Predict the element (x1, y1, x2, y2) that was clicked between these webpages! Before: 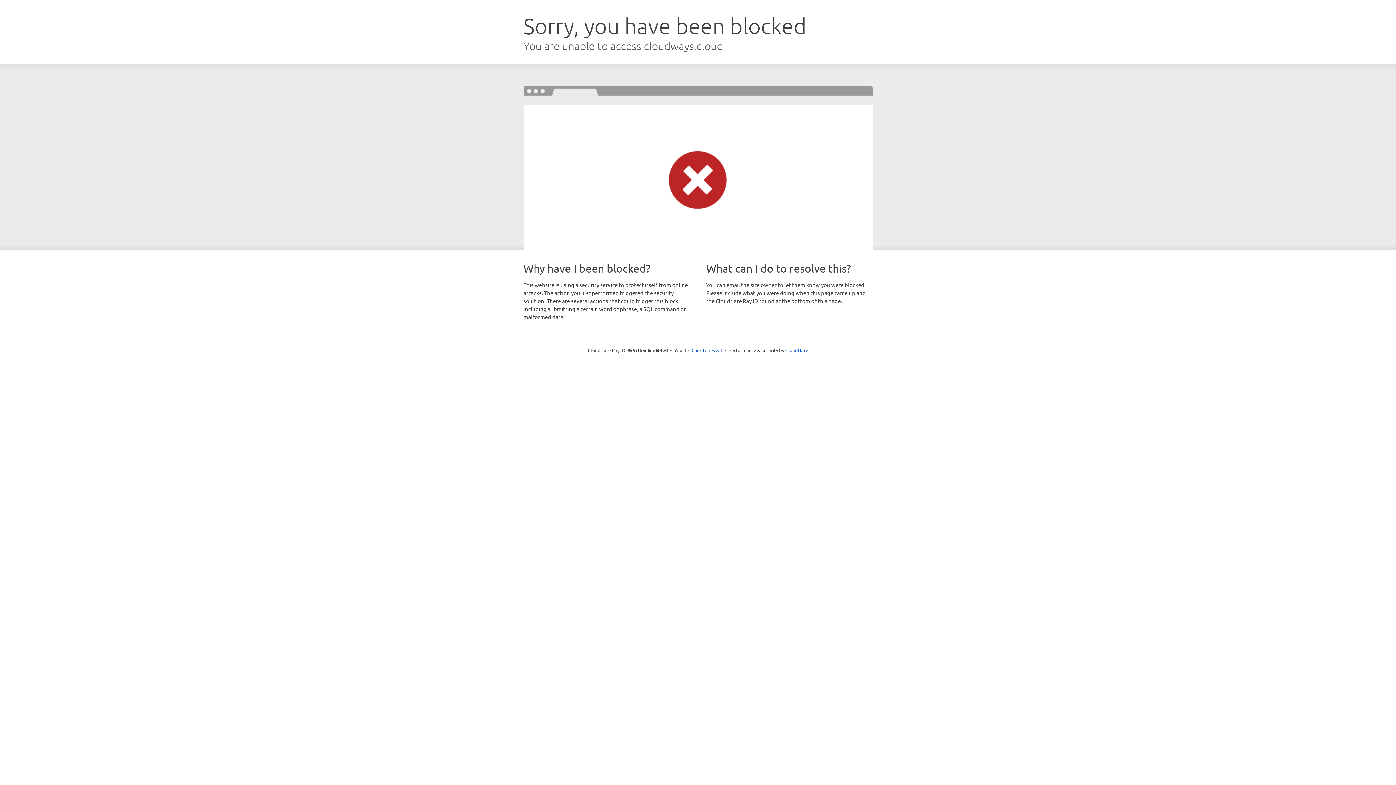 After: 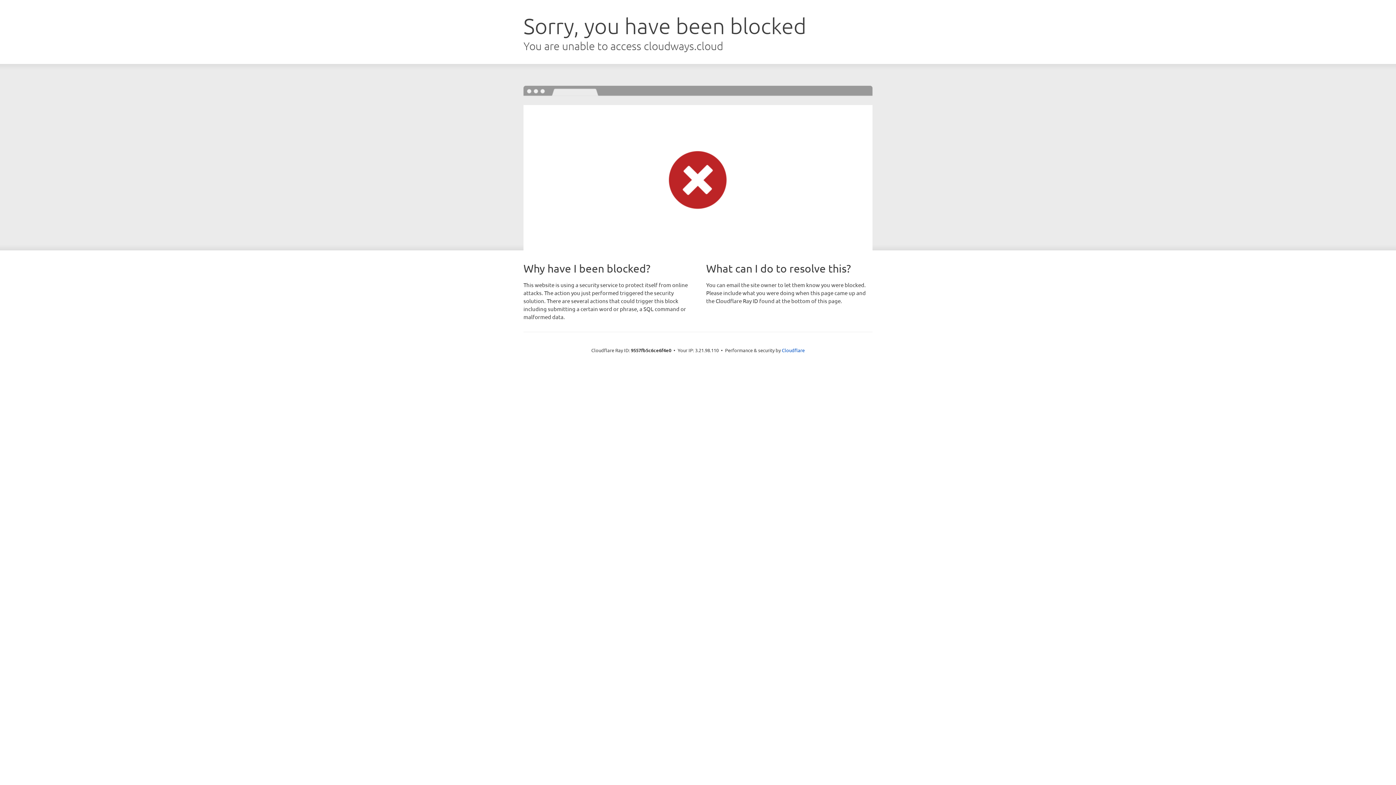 Action: label: Click to reveal bbox: (691, 346, 722, 353)